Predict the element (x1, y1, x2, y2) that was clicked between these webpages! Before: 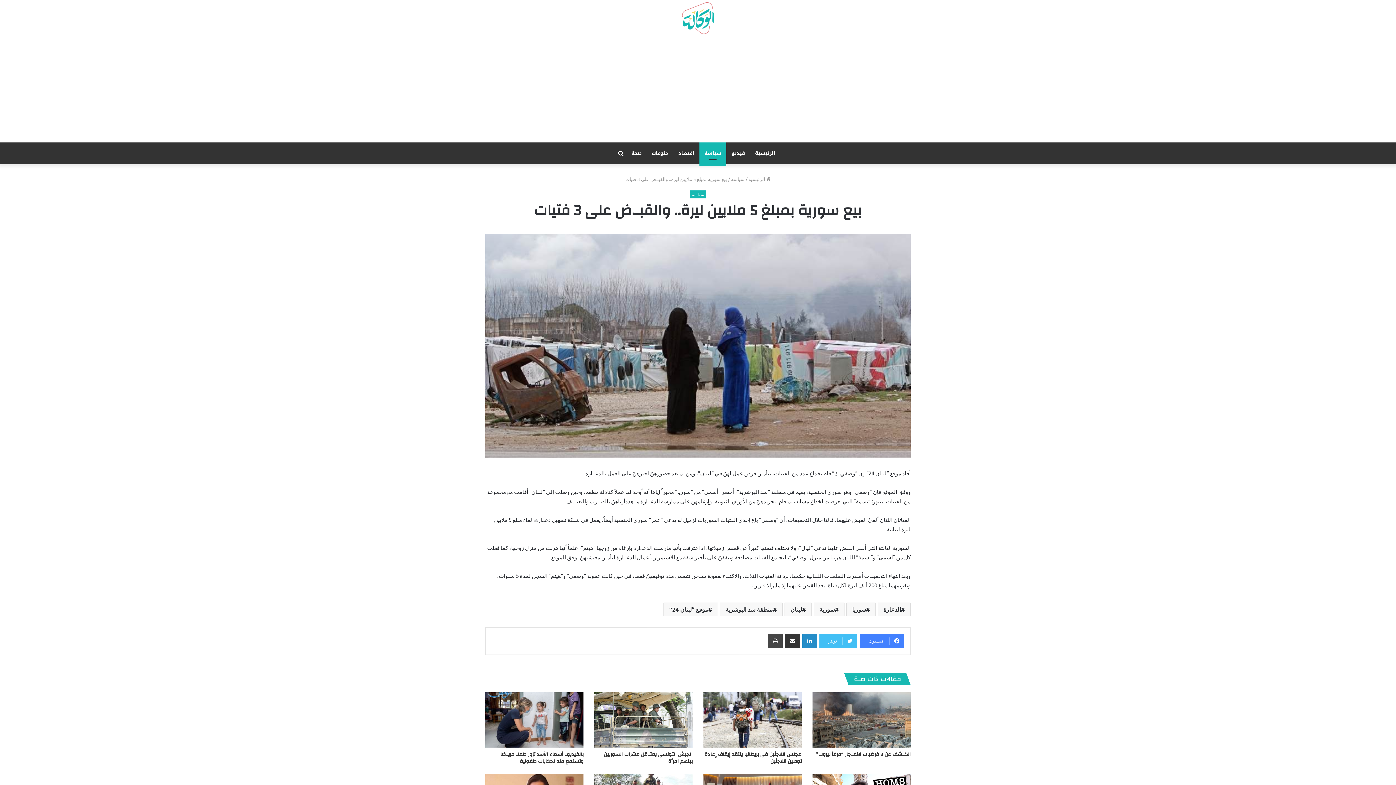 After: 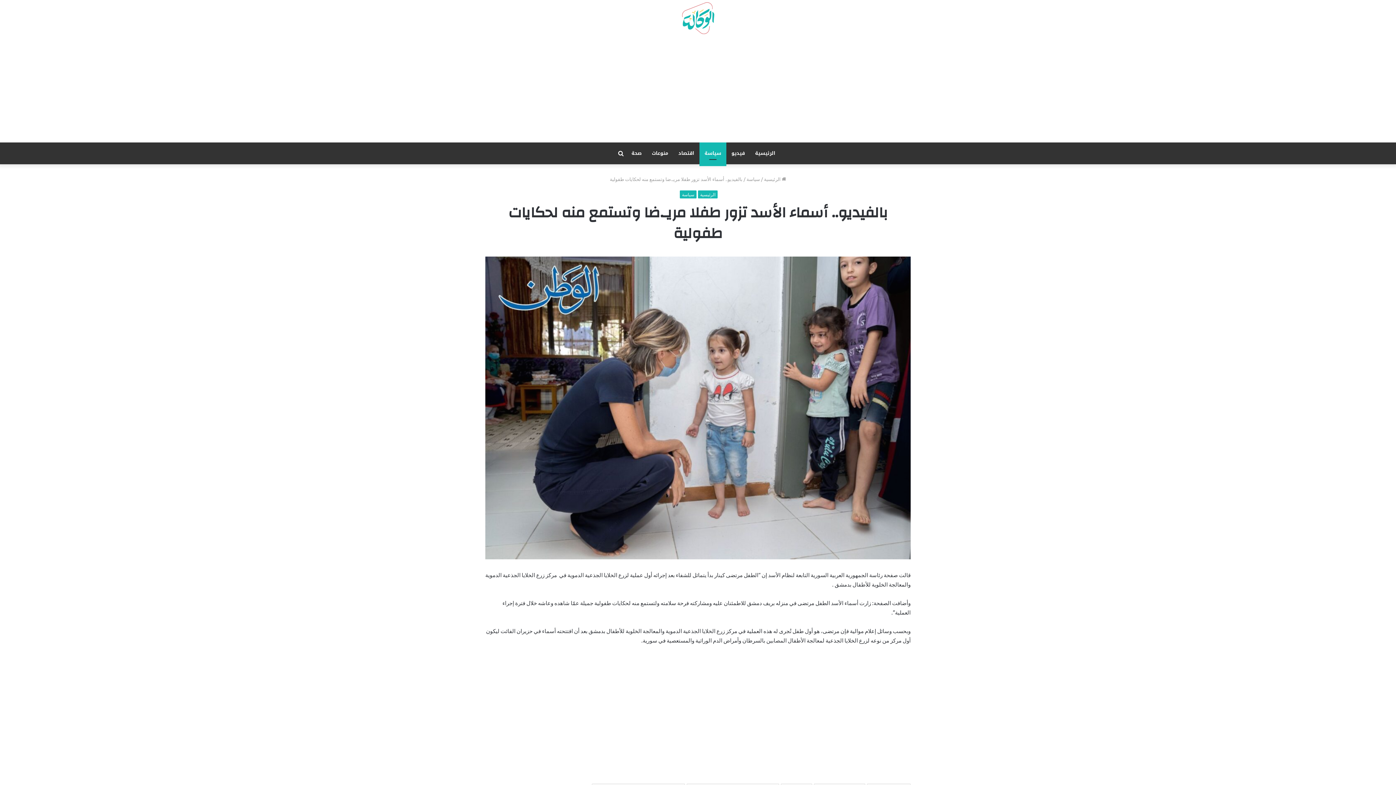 Action: bbox: (500, 750, 583, 766) label: بالفيديو.. أسماء الأسد تزور طفلا مريـ.ضا وتستمع منه لحكايات طفولية